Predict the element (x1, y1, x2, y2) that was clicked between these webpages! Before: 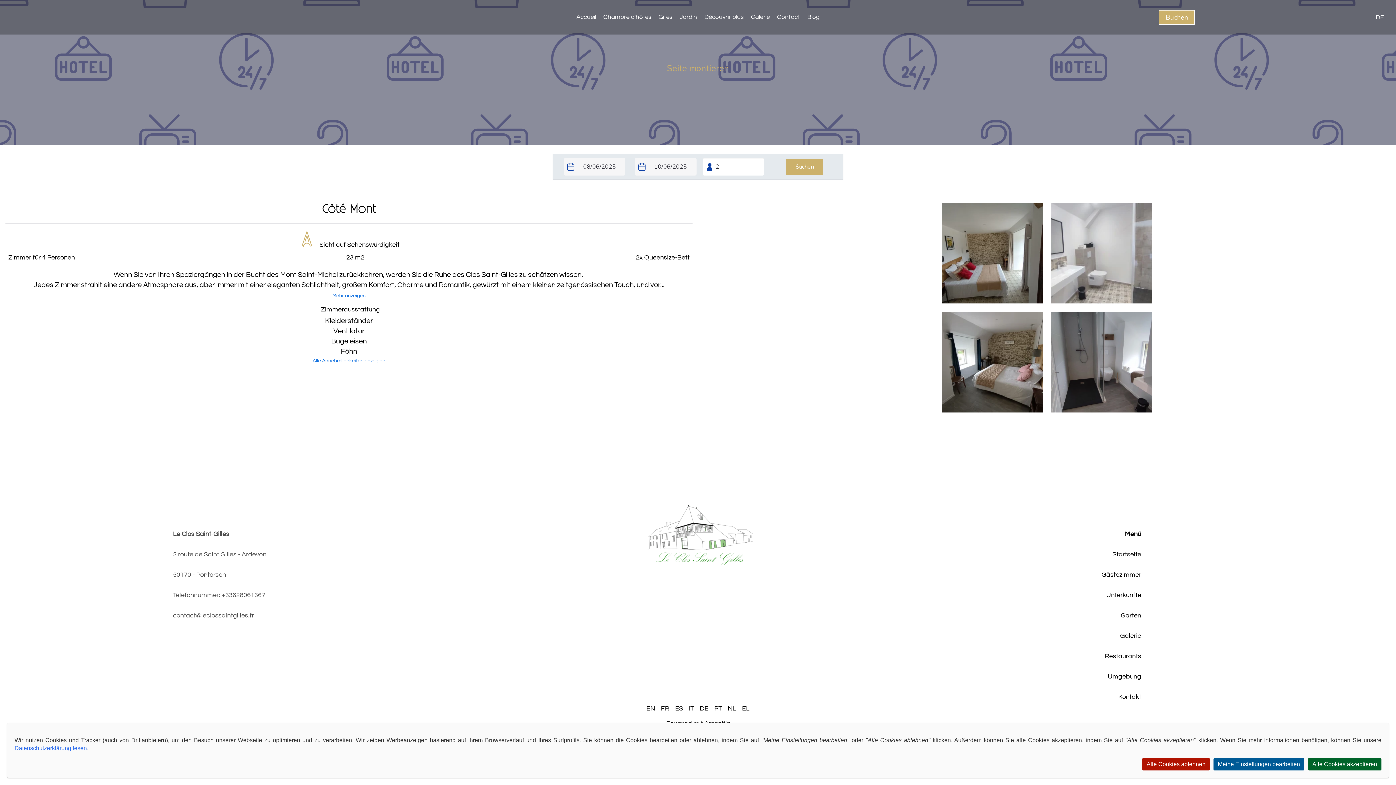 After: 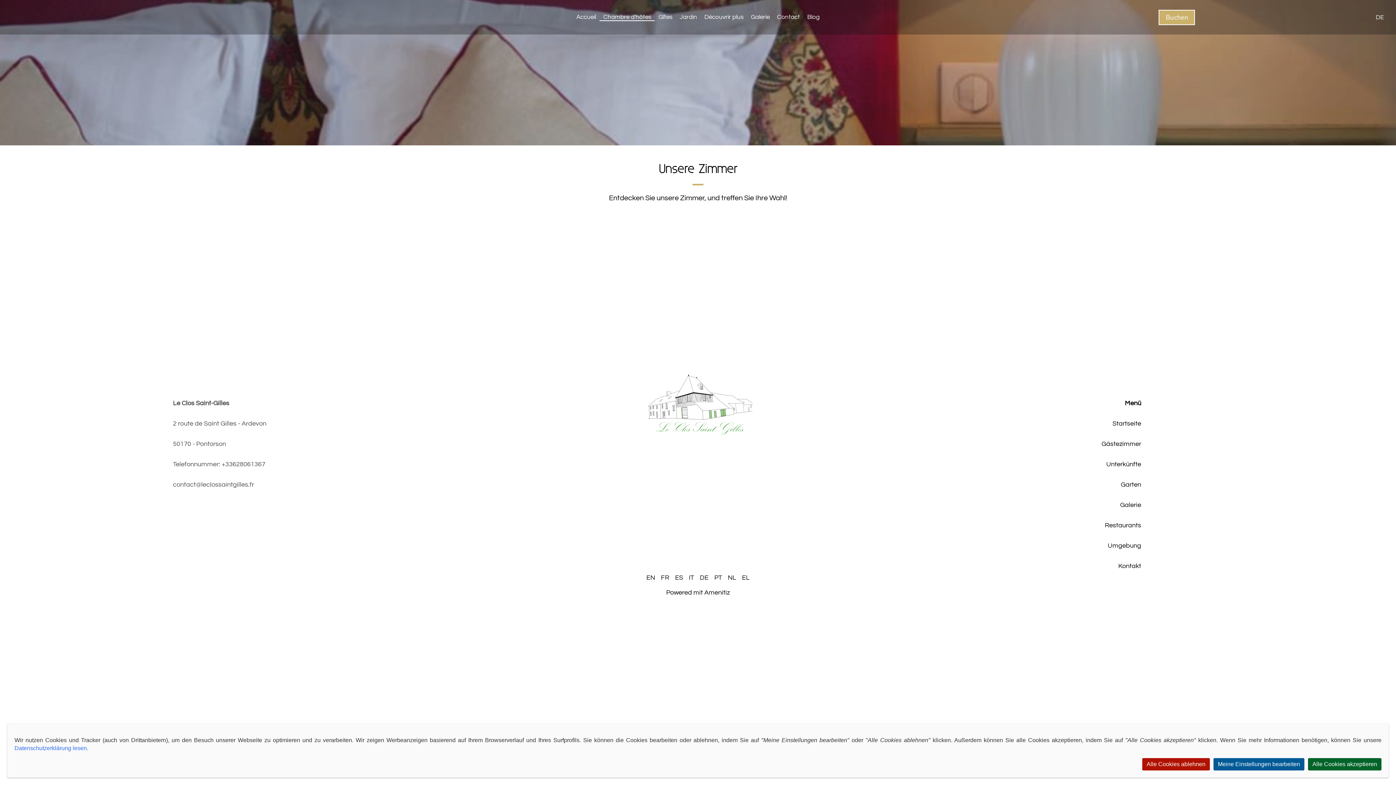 Action: label: Gästezimmer bbox: (1101, 566, 1141, 586)